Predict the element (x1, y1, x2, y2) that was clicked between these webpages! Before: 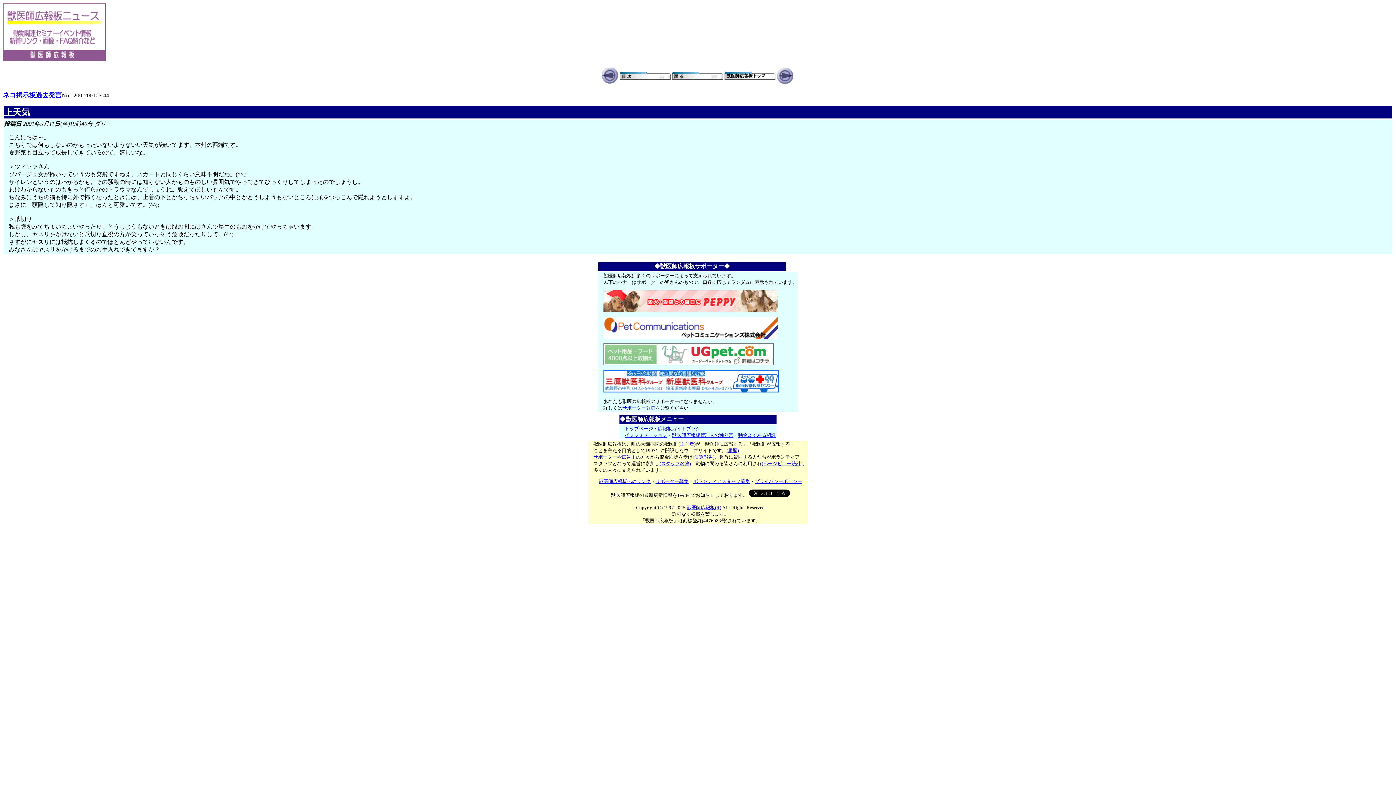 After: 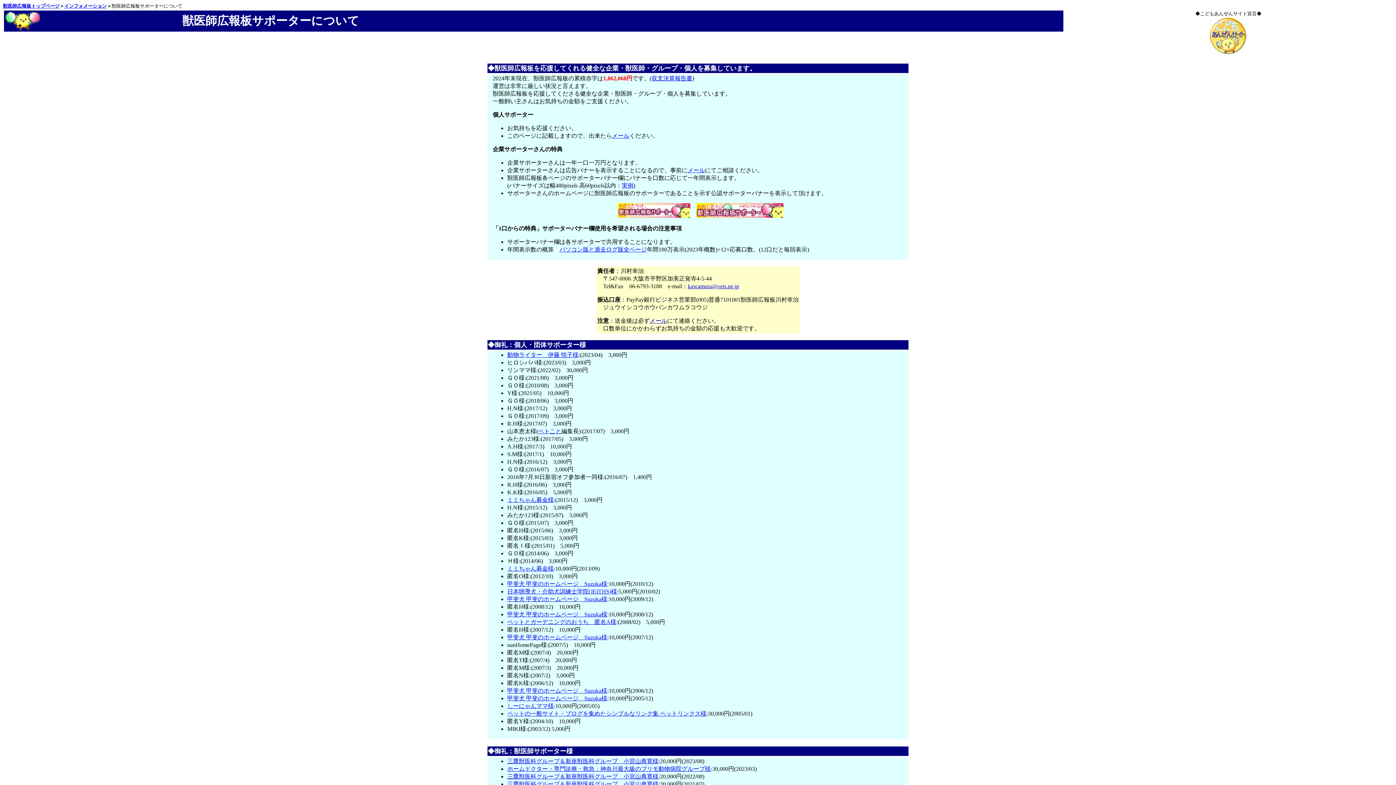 Action: label: サポーター bbox: (593, 454, 617, 460)